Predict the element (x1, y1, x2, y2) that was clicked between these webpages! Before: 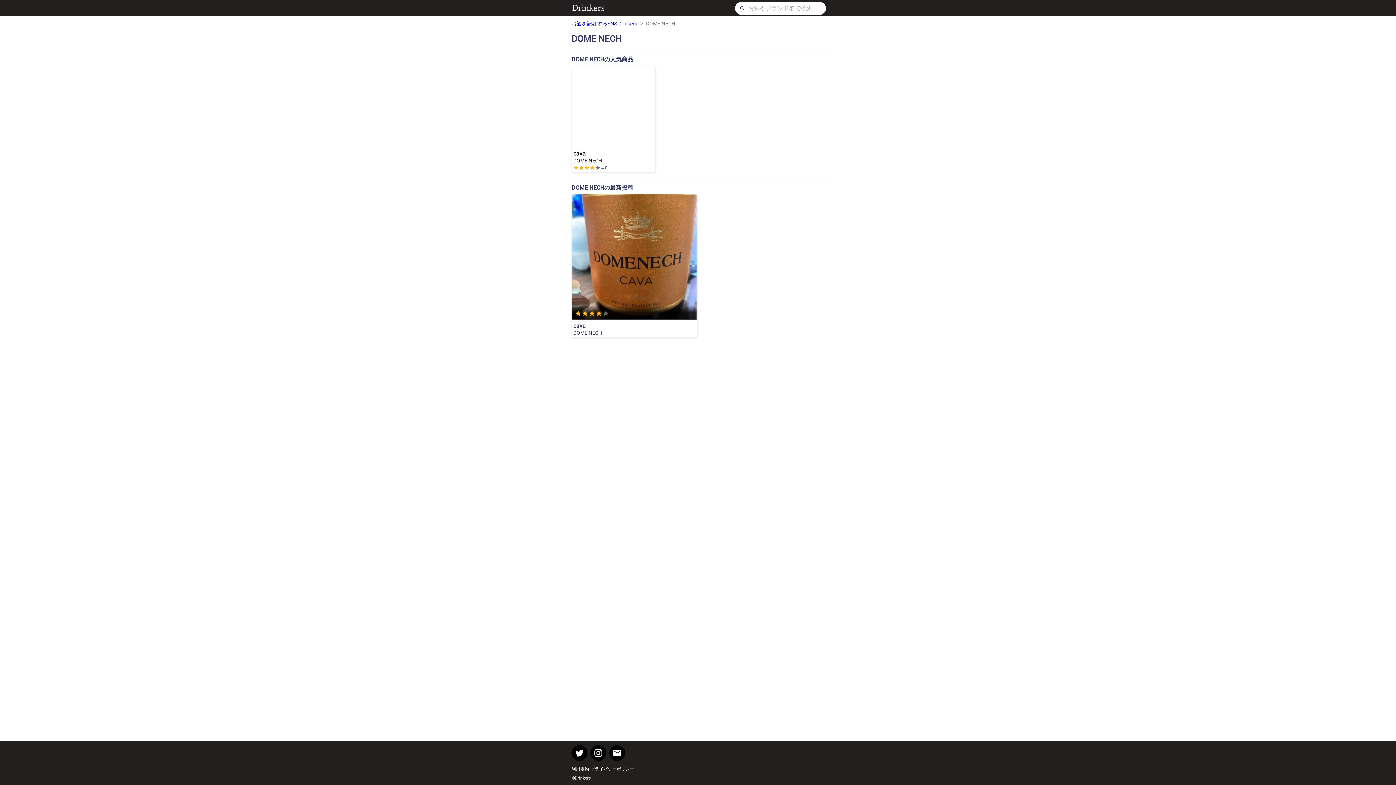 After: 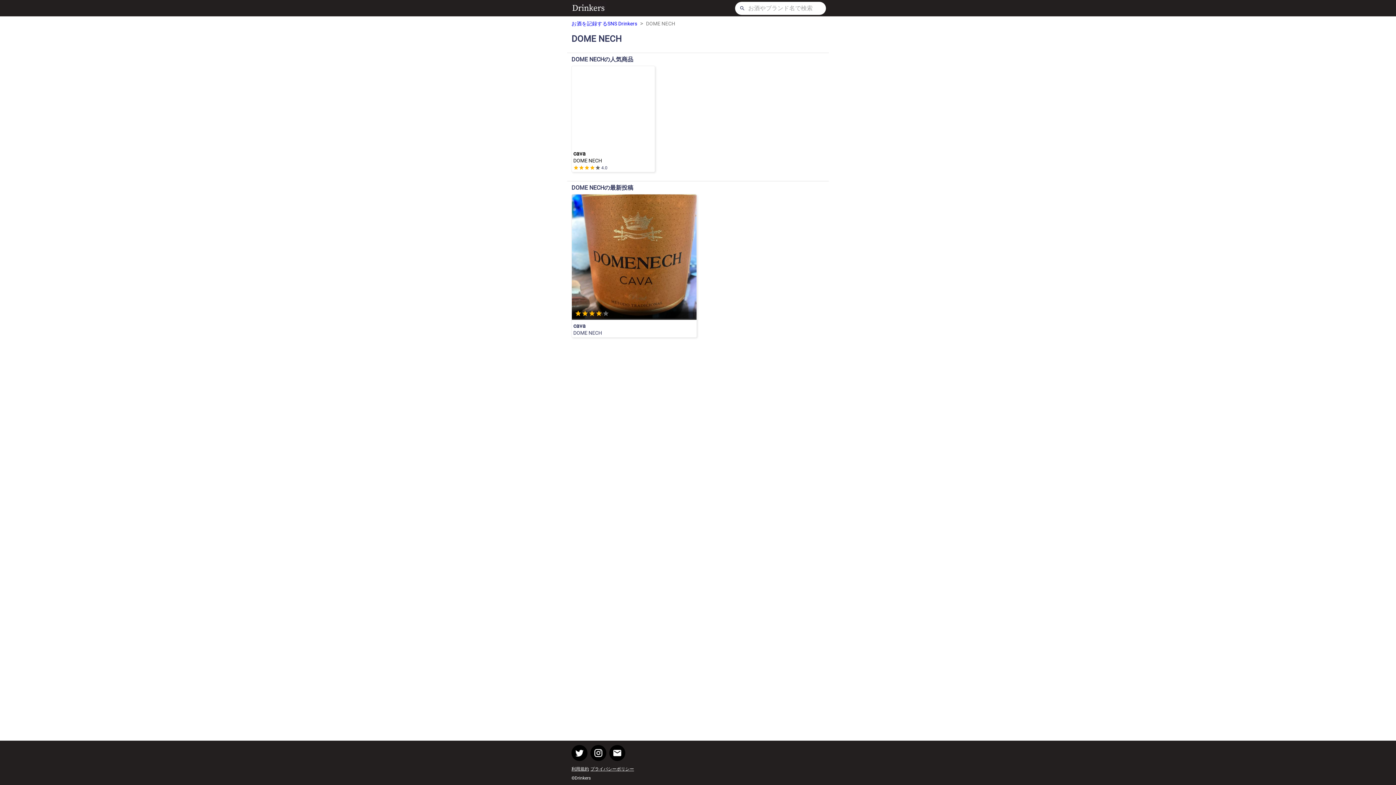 Action: bbox: (571, 745, 587, 761)